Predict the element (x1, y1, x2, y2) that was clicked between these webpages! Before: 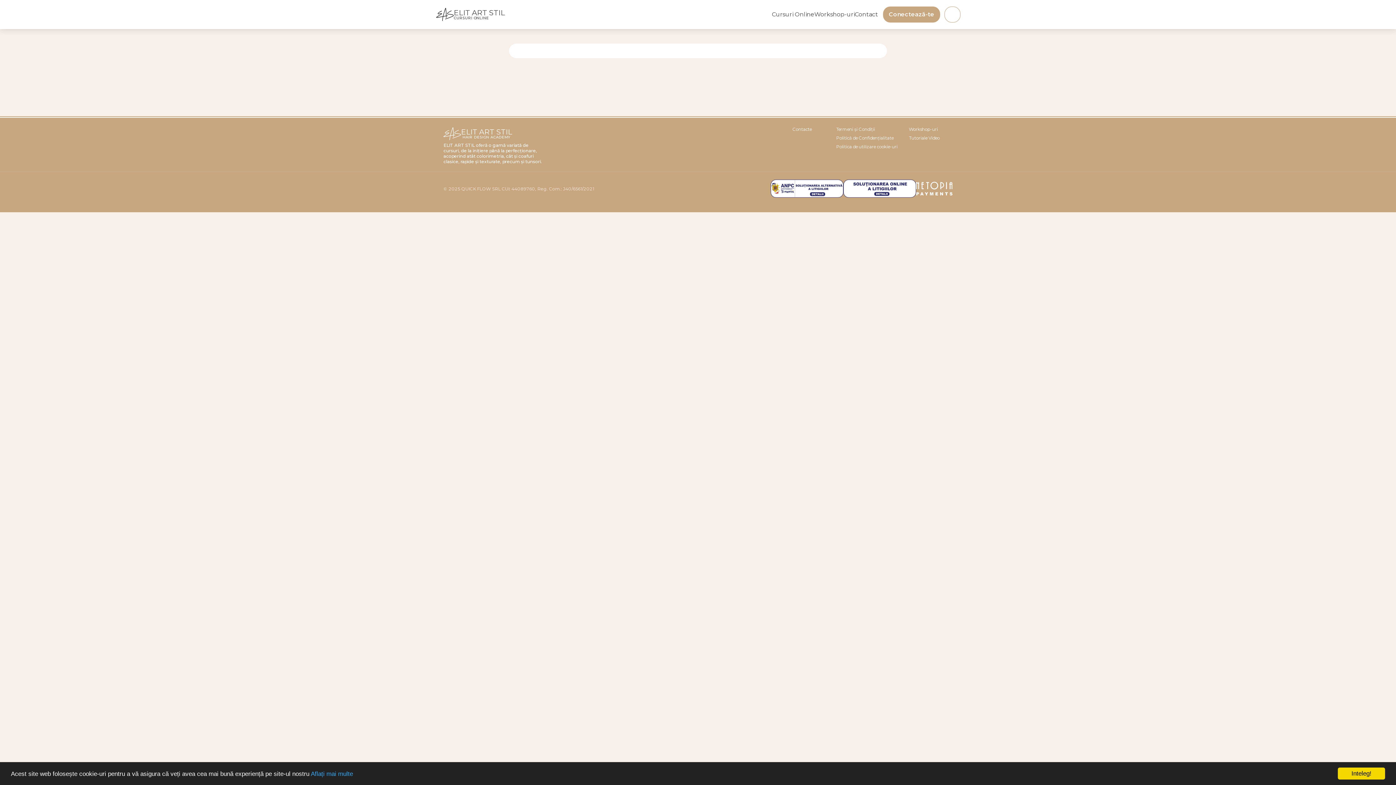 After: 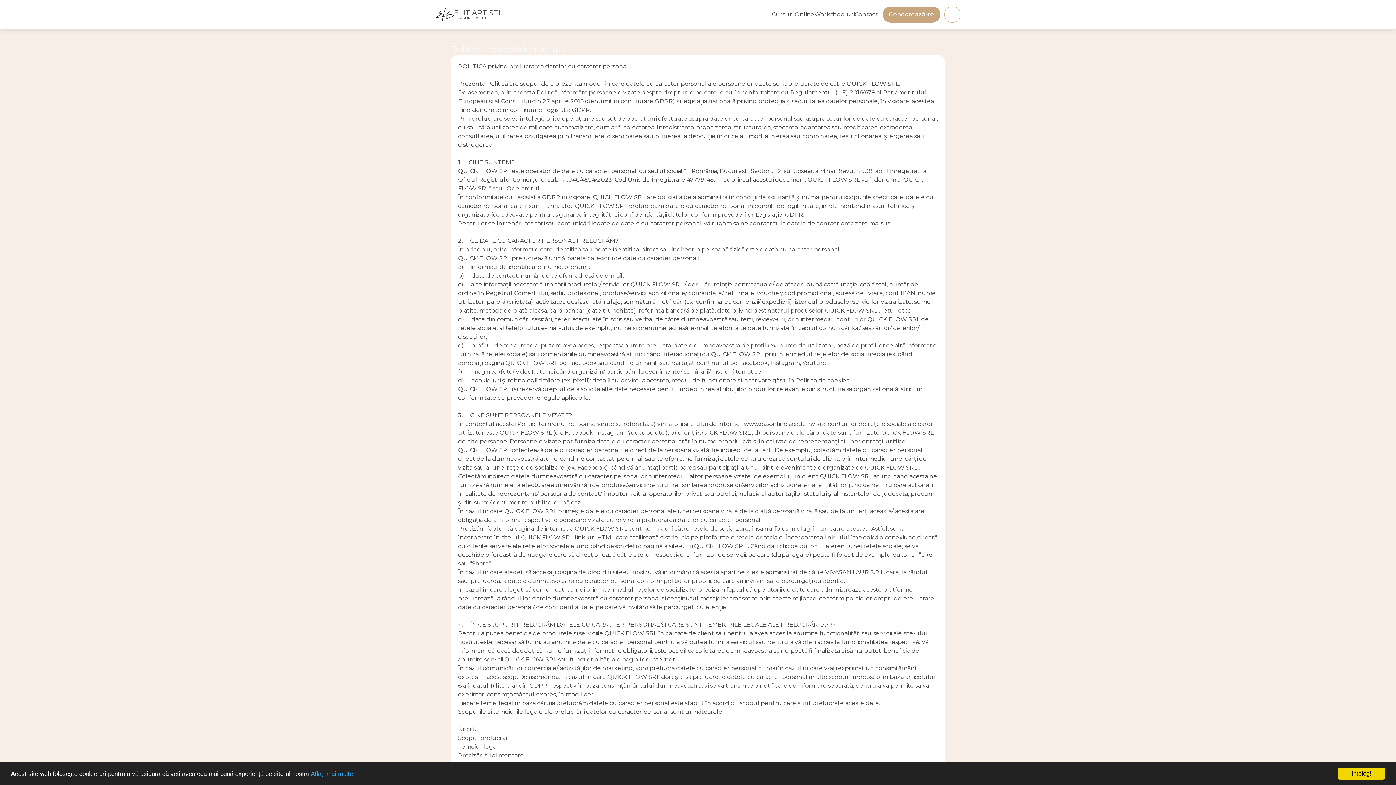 Action: label: Politică de Confidențialitate bbox: (836, 133, 909, 142)